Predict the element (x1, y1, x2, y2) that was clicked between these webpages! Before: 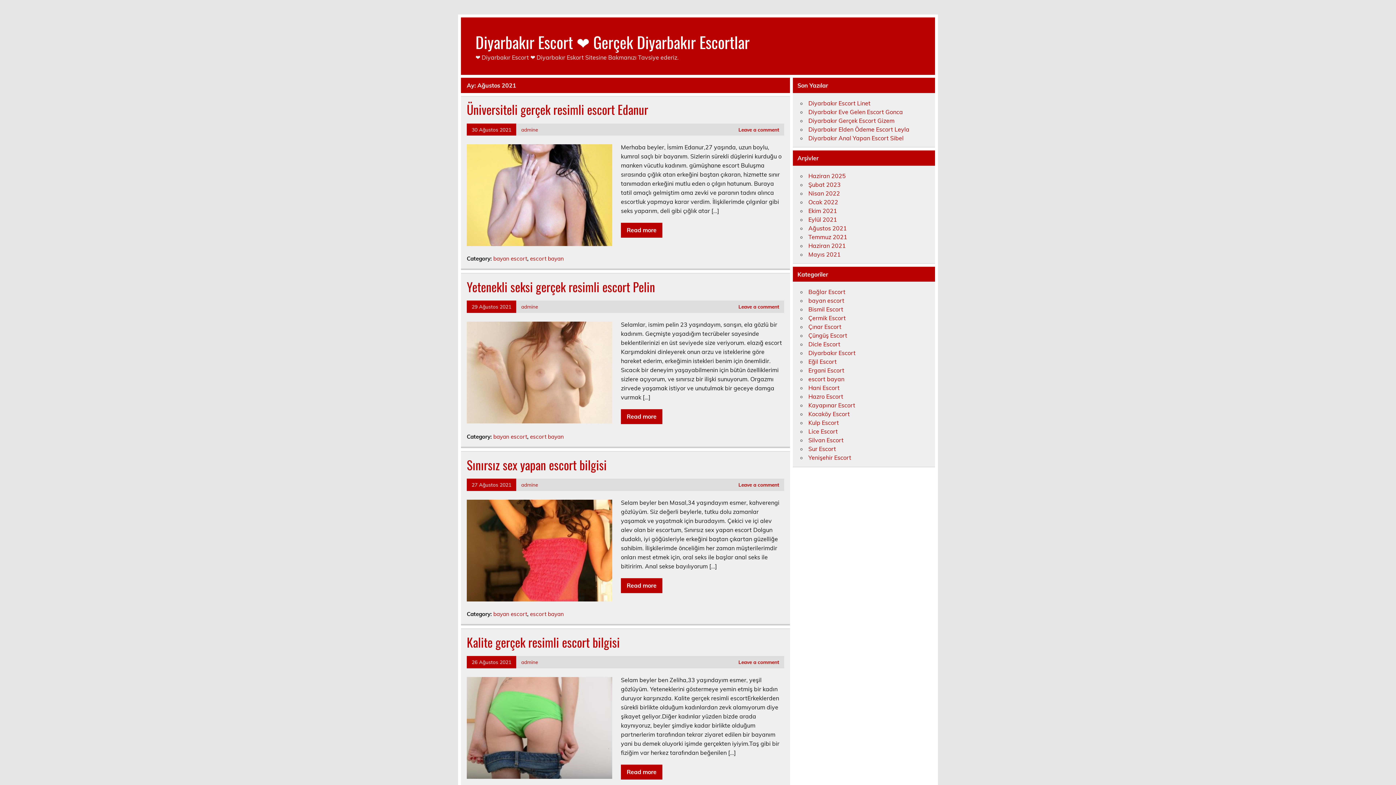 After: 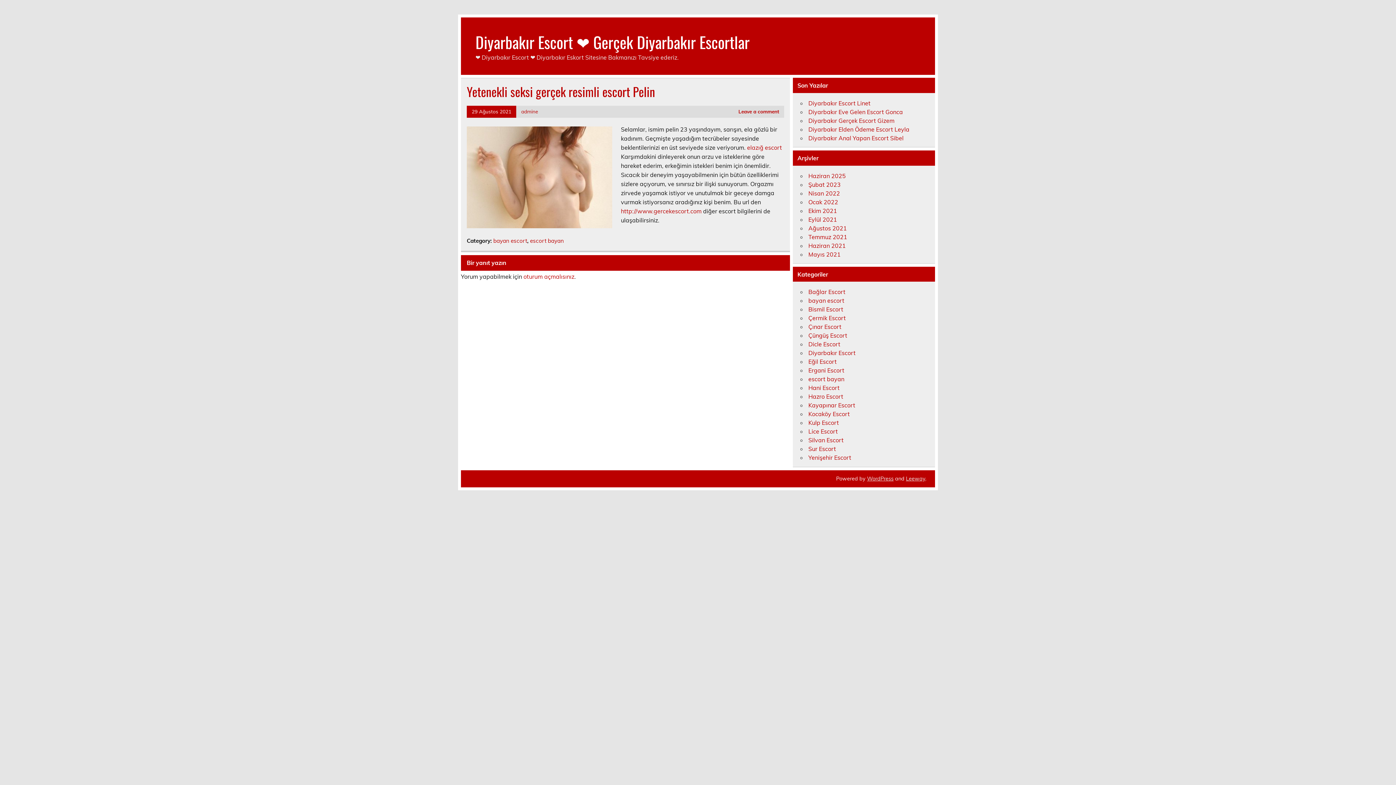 Action: bbox: (466, 277, 655, 296) label: Yetenekli seksi gerçek resimli escort Pelin